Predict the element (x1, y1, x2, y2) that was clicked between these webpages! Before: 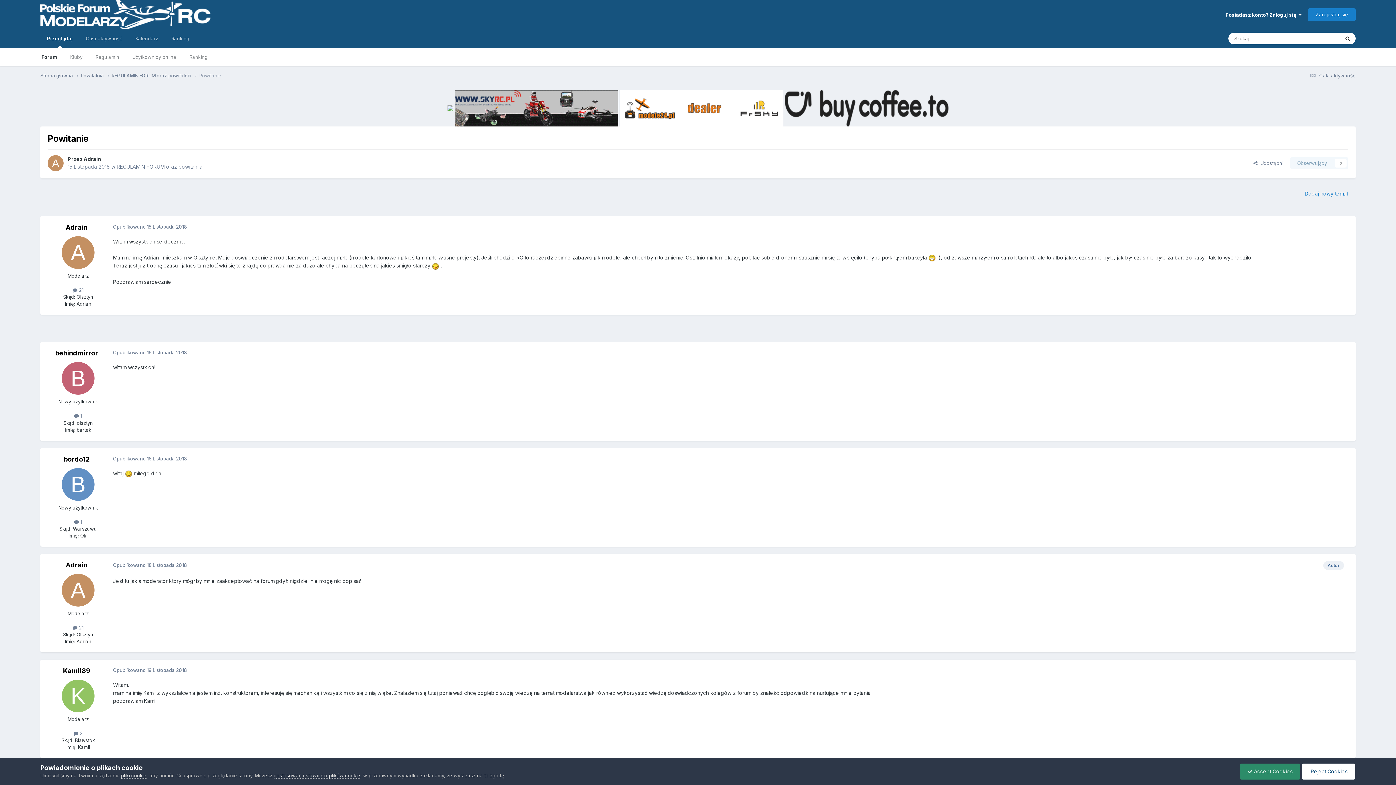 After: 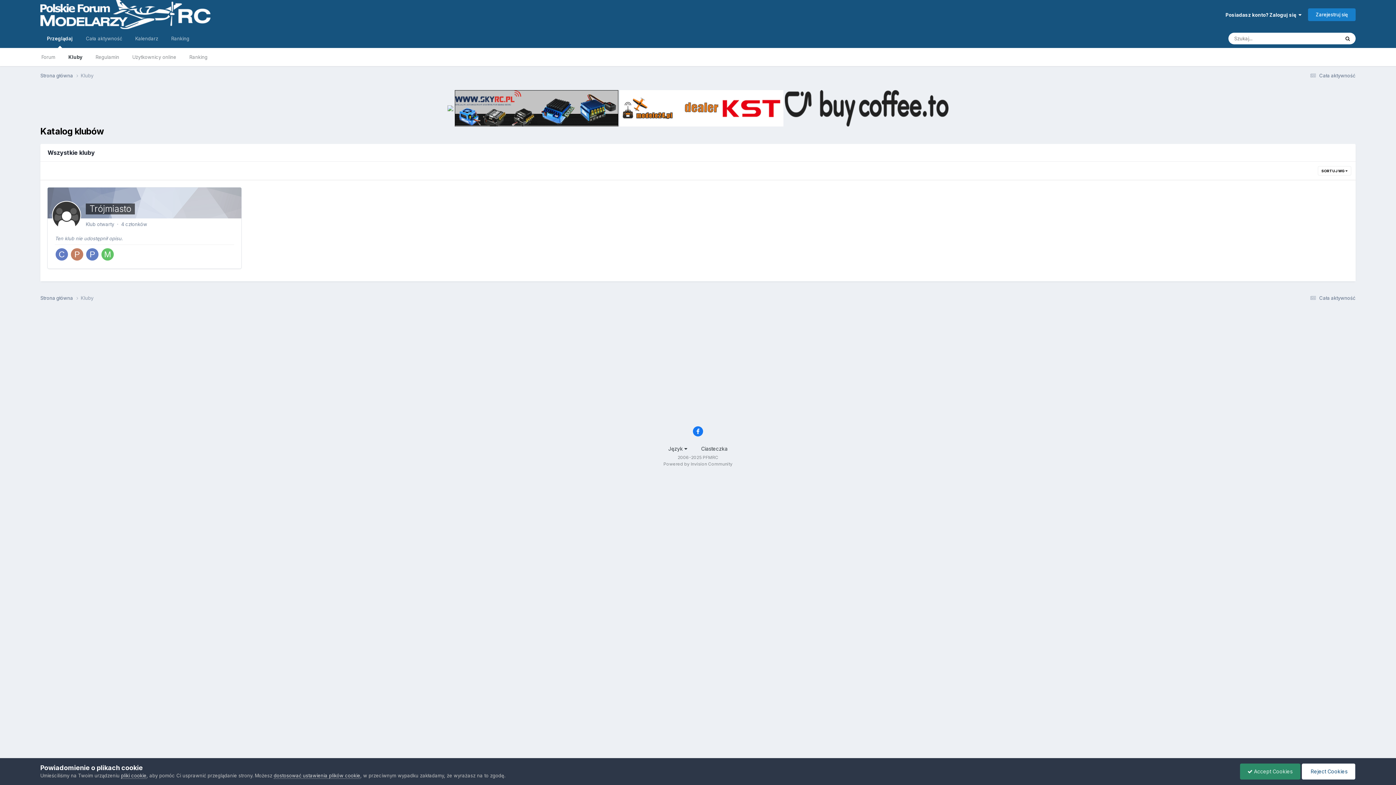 Action: bbox: (63, 48, 89, 66) label: Kluby